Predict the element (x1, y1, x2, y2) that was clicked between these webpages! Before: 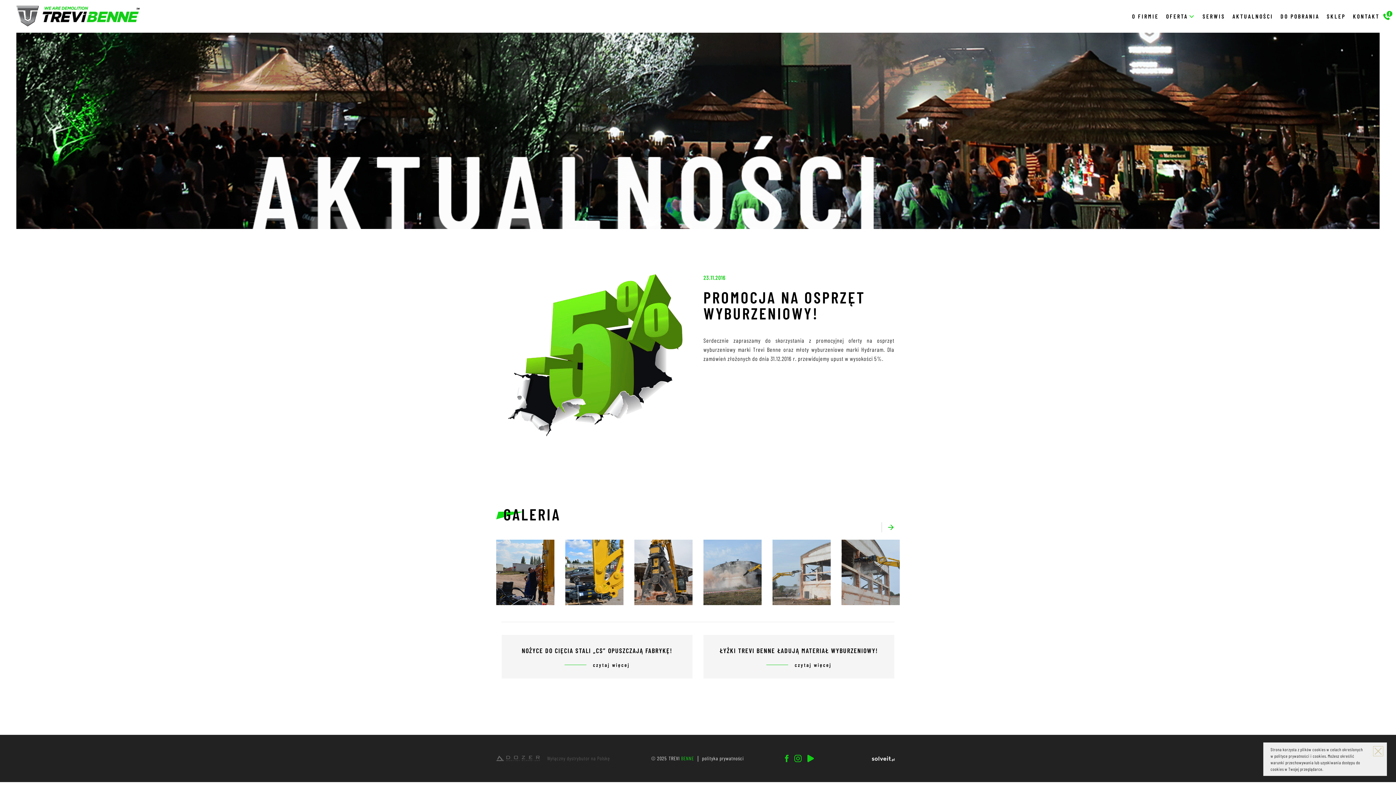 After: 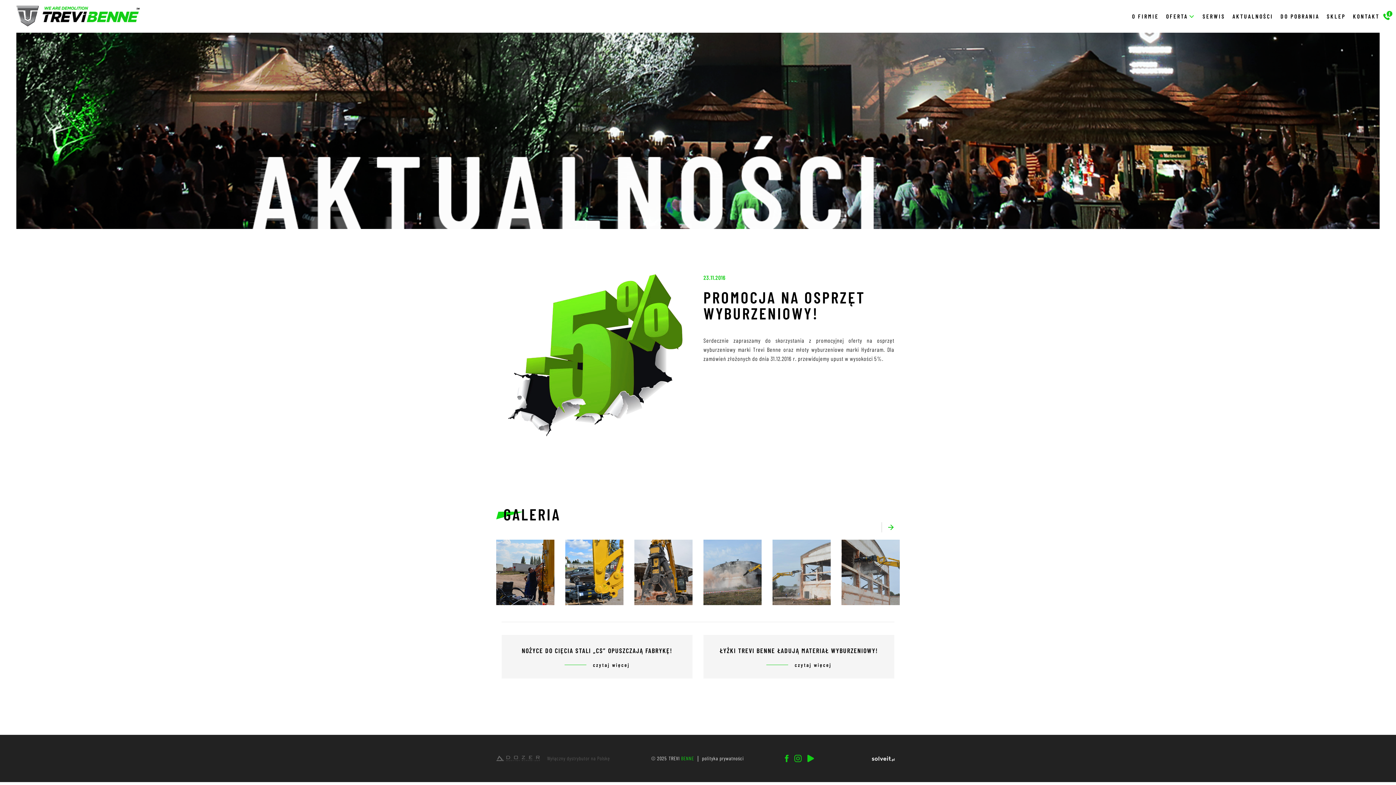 Action: bbox: (1373, 746, 1383, 756)